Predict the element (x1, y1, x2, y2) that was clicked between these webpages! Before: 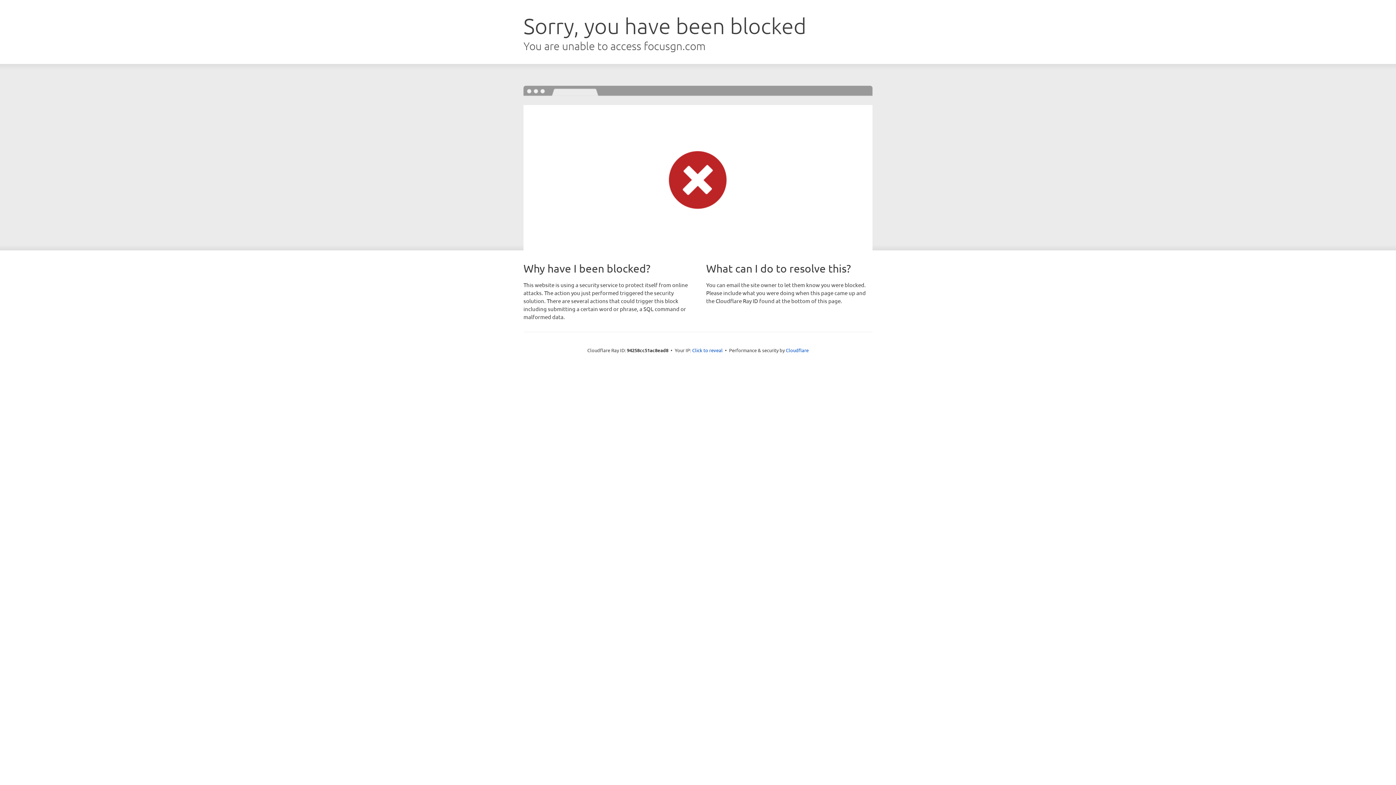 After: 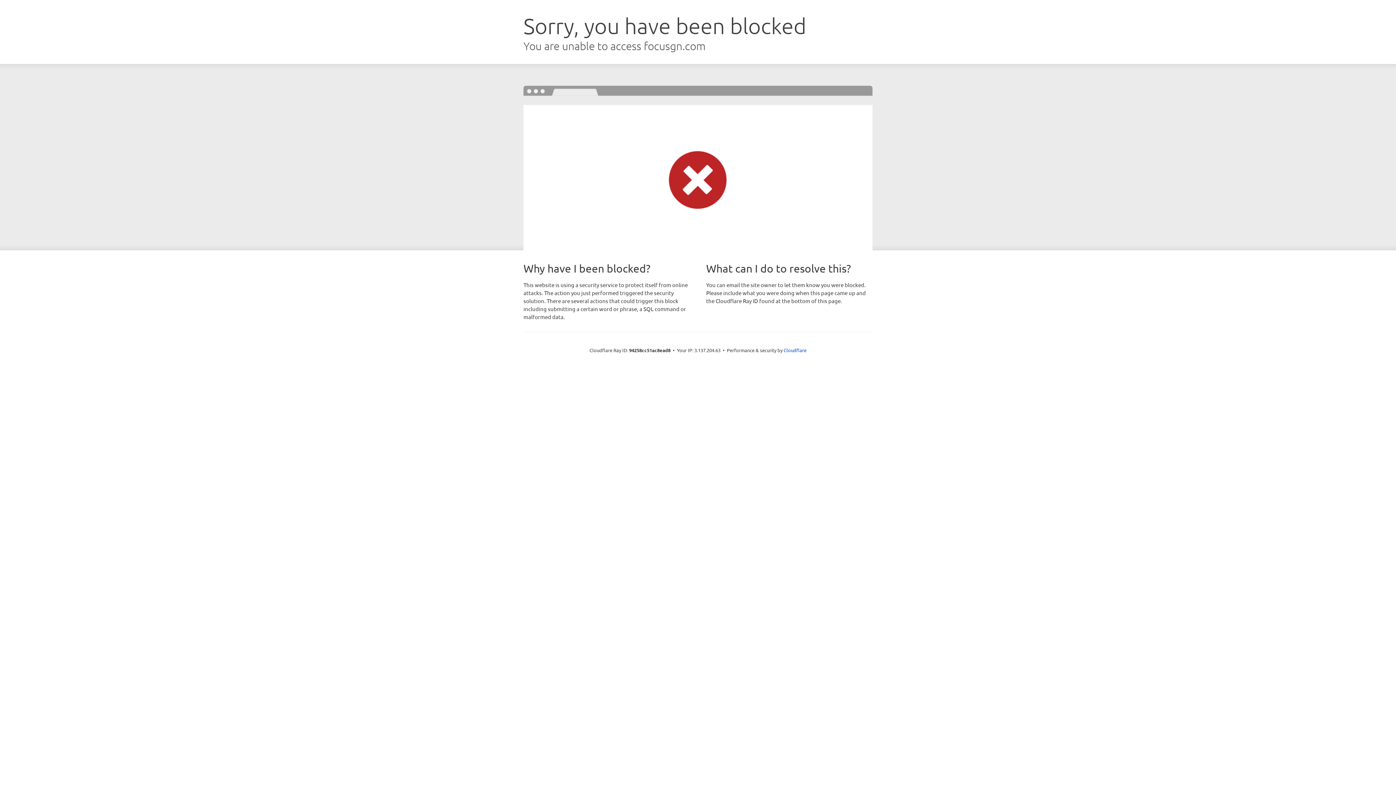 Action: label: Click to reveal bbox: (692, 346, 722, 353)